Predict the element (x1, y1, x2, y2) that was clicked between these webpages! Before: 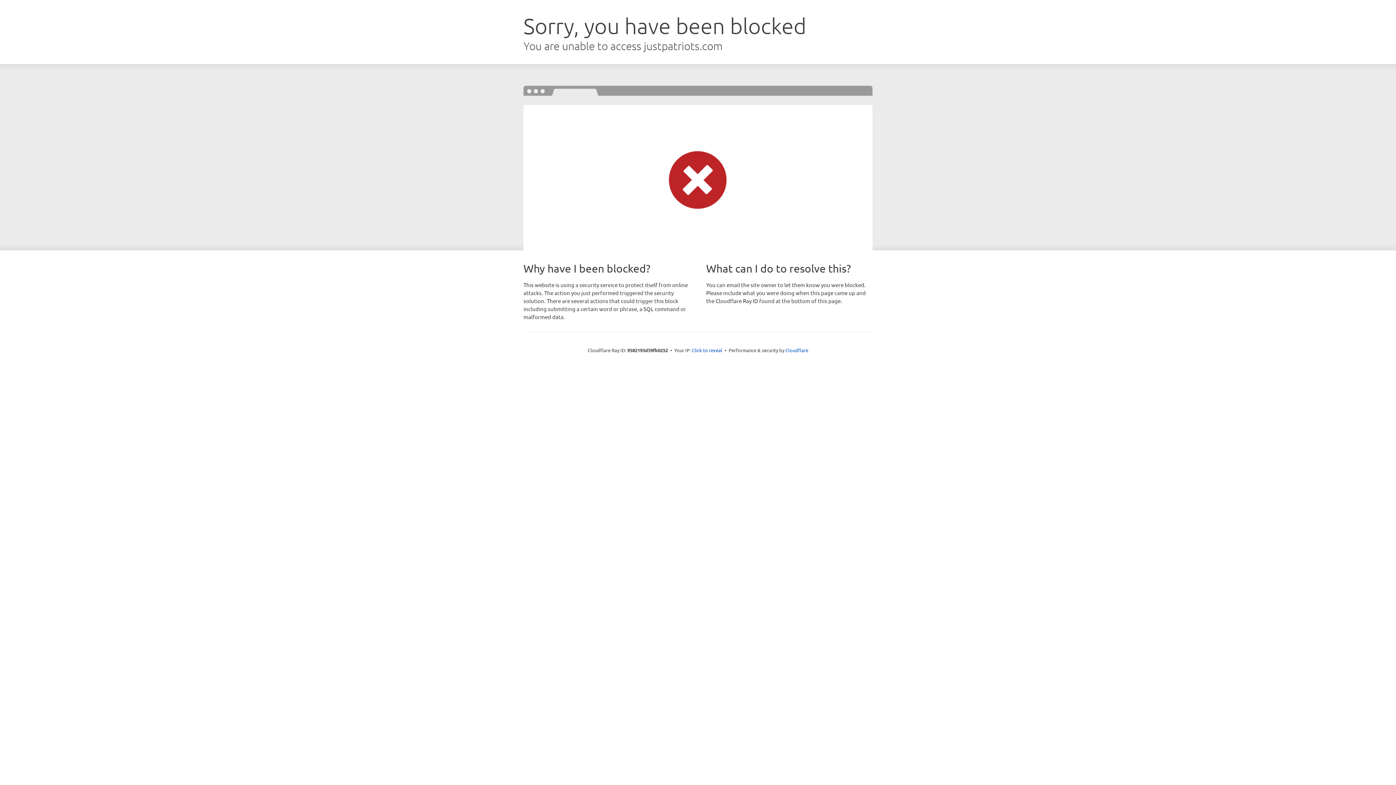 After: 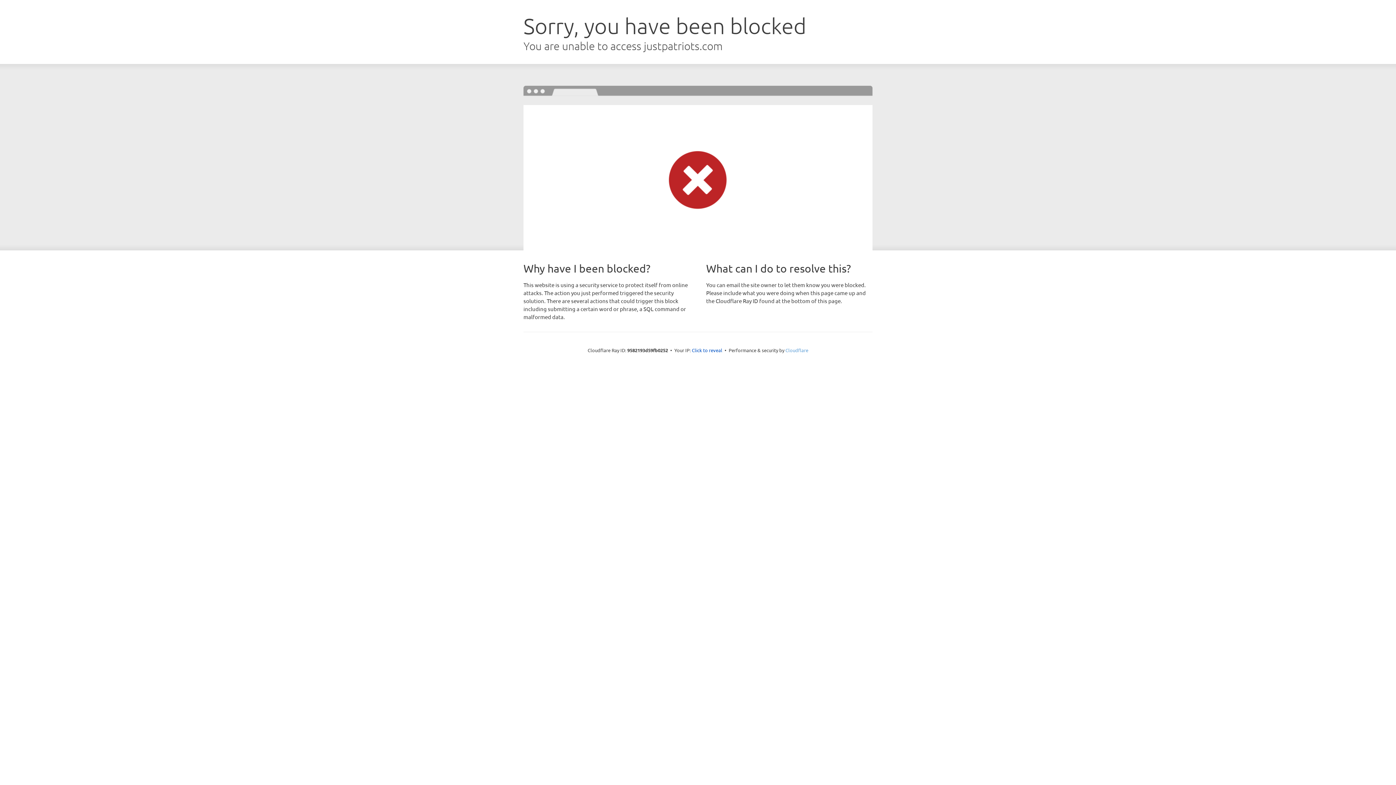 Action: label: Cloudflare bbox: (785, 347, 808, 353)